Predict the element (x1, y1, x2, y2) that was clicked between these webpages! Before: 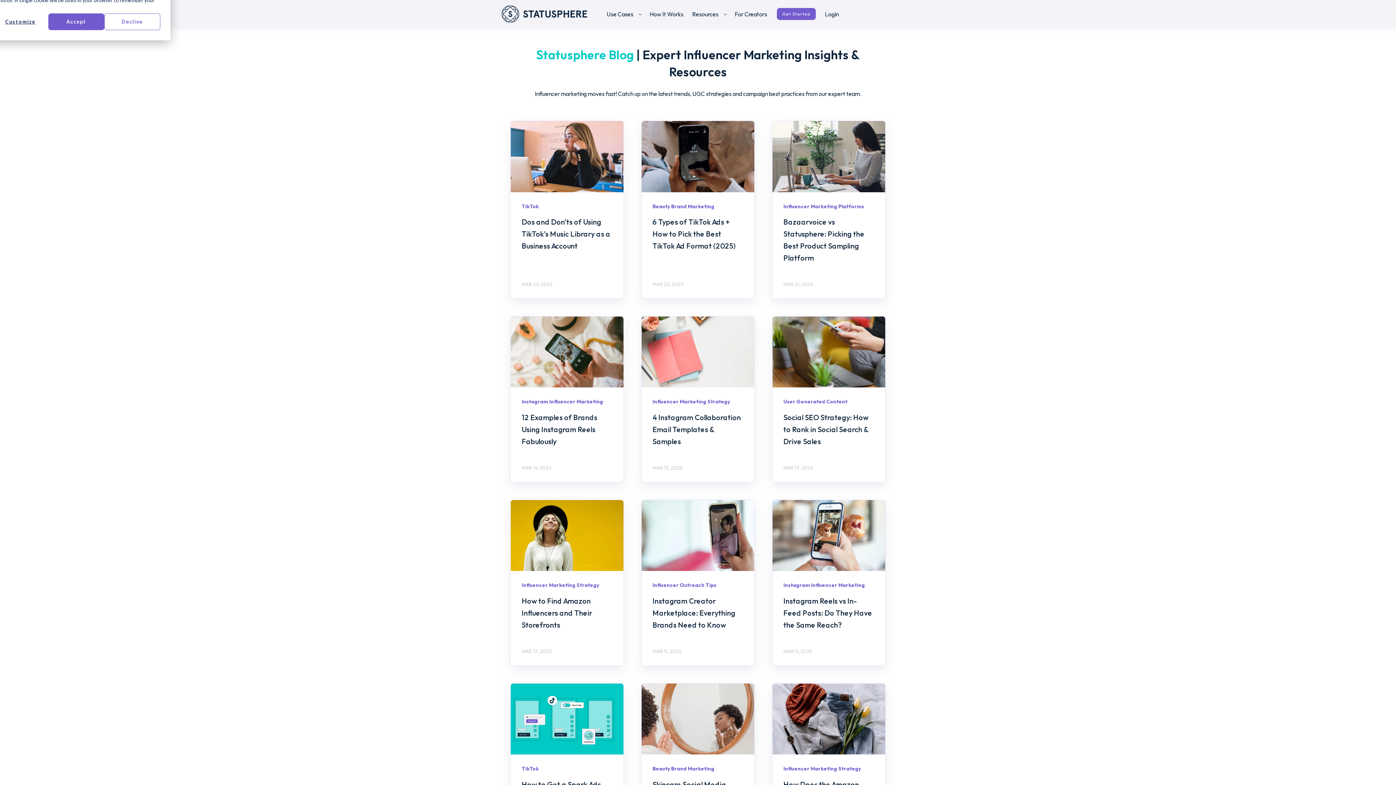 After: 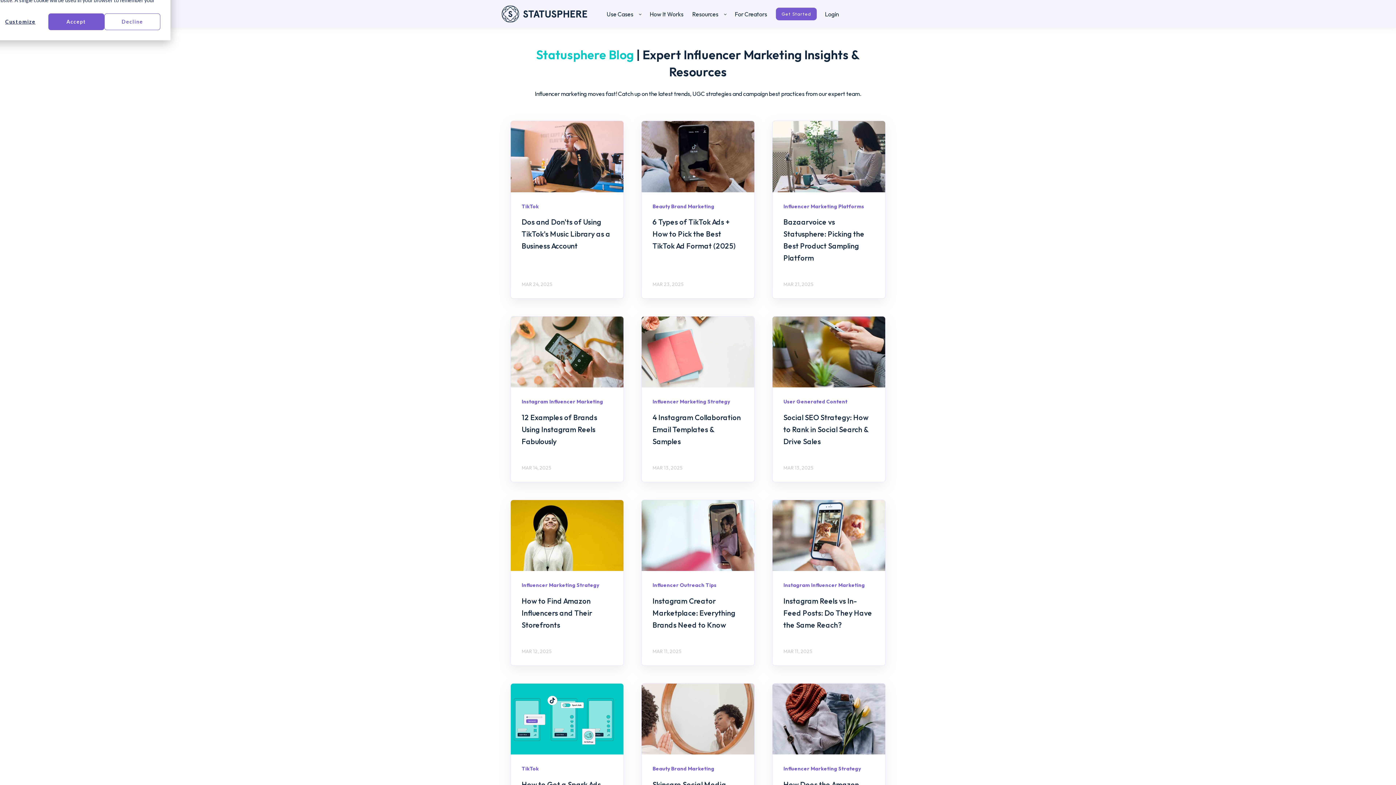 Action: bbox: (777, 8, 816, 20) label: Get Started